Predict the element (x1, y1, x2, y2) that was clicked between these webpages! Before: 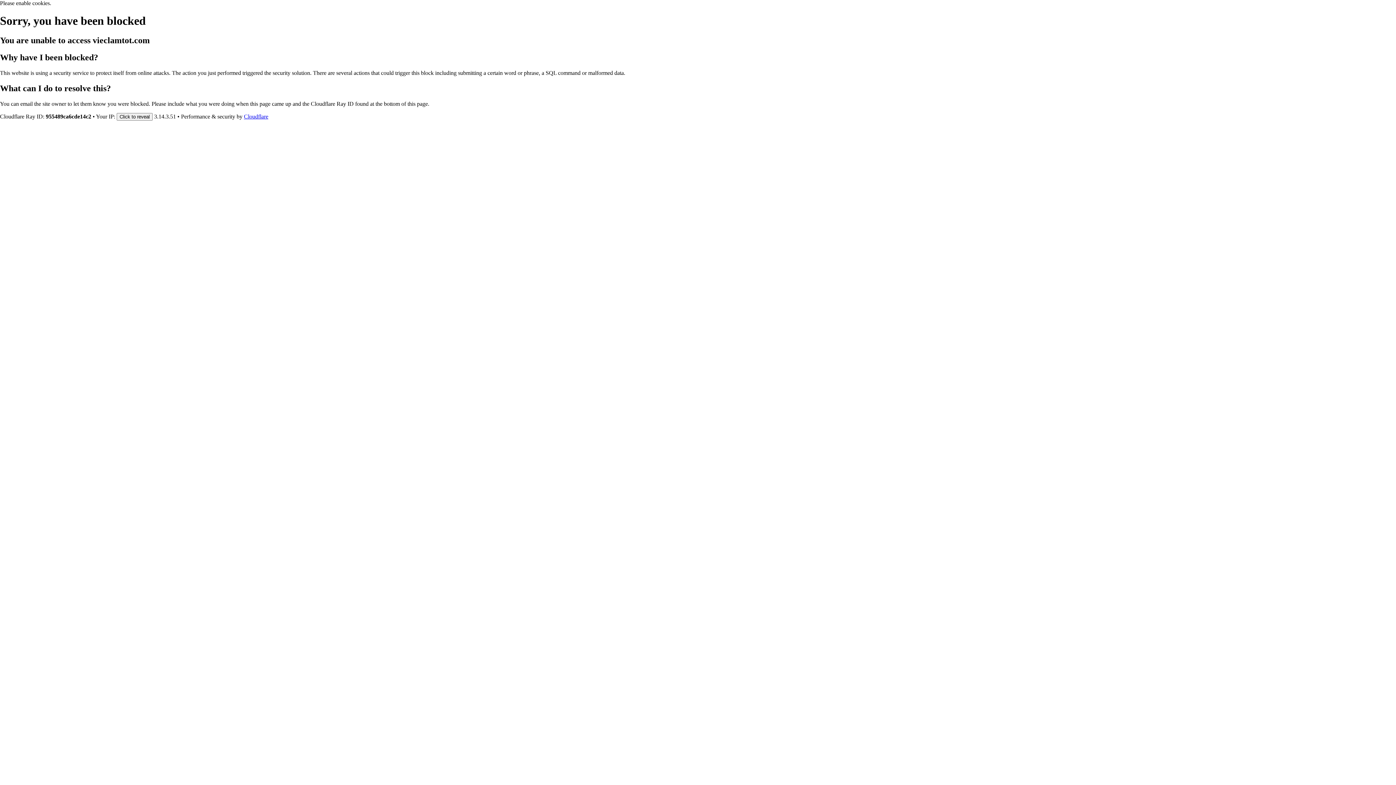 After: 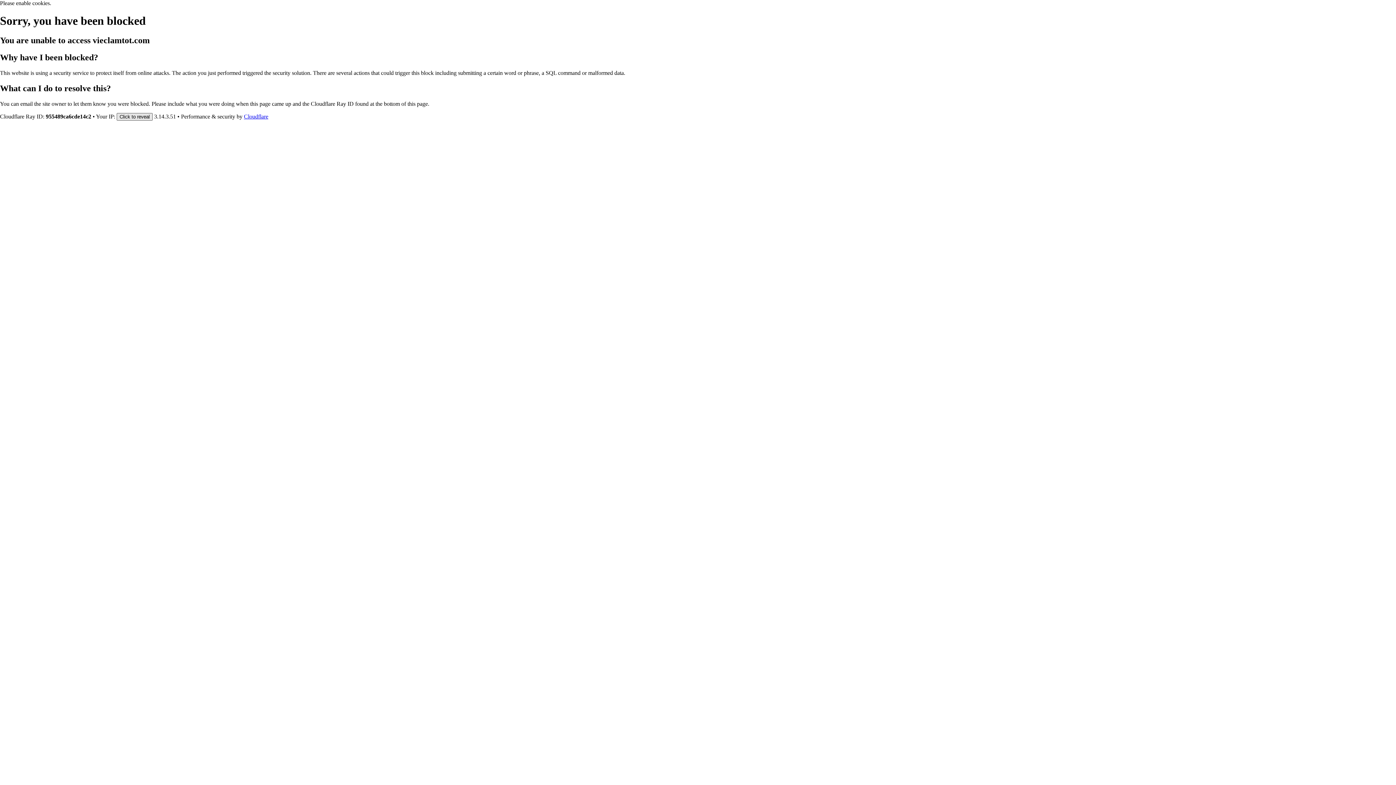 Action: label: Click to reveal bbox: (116, 112, 152, 120)